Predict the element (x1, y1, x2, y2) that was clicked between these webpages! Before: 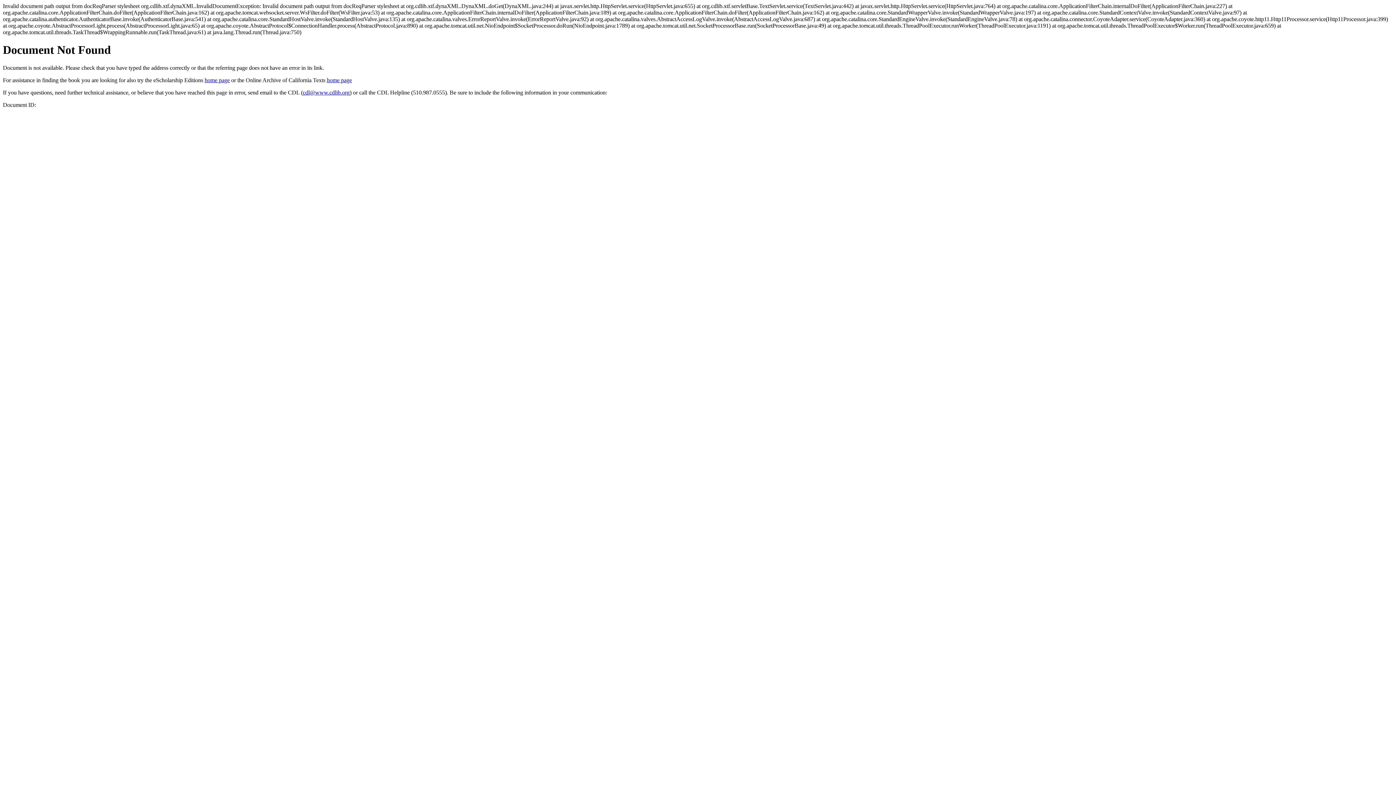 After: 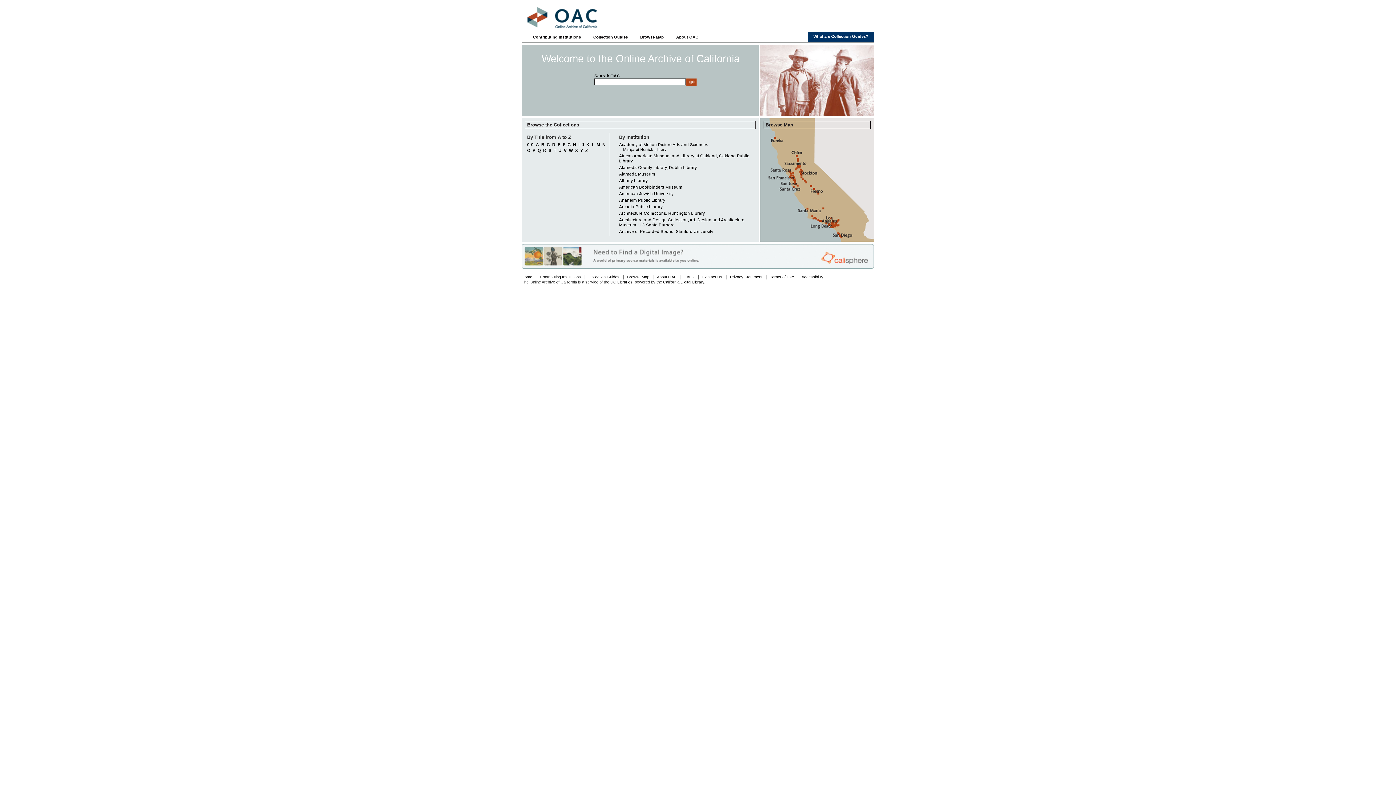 Action: bbox: (326, 77, 352, 83) label: home page